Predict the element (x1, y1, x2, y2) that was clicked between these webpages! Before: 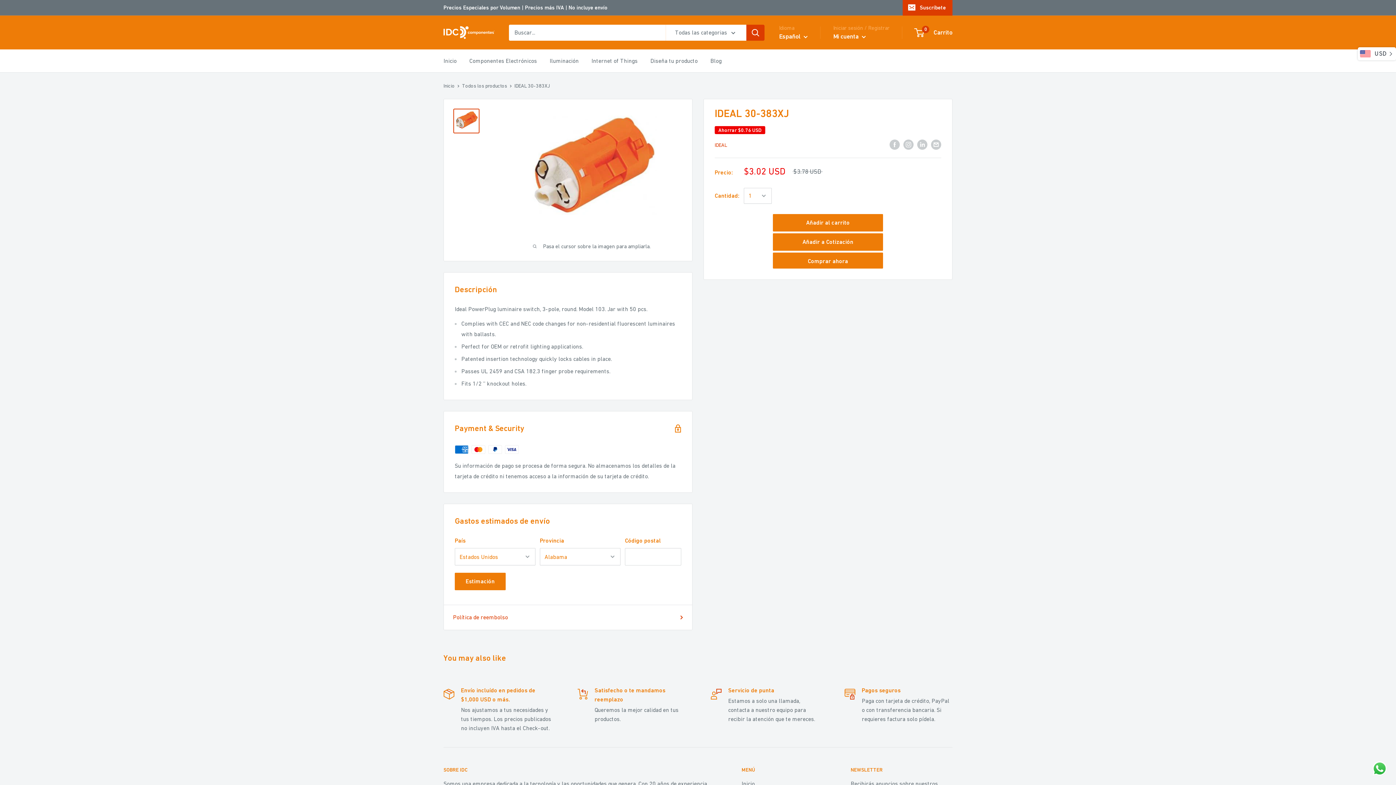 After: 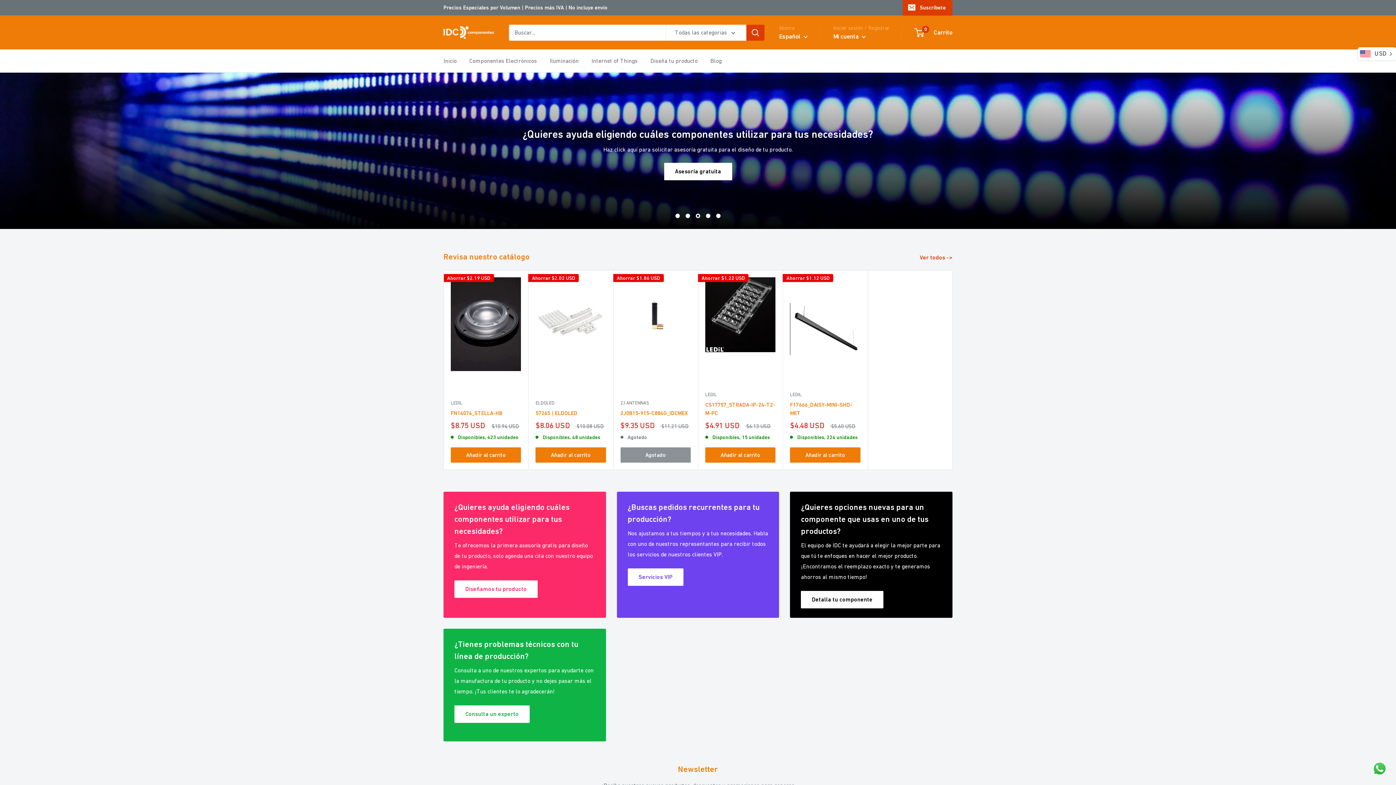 Action: bbox: (443, 82, 454, 88) label: Inicio